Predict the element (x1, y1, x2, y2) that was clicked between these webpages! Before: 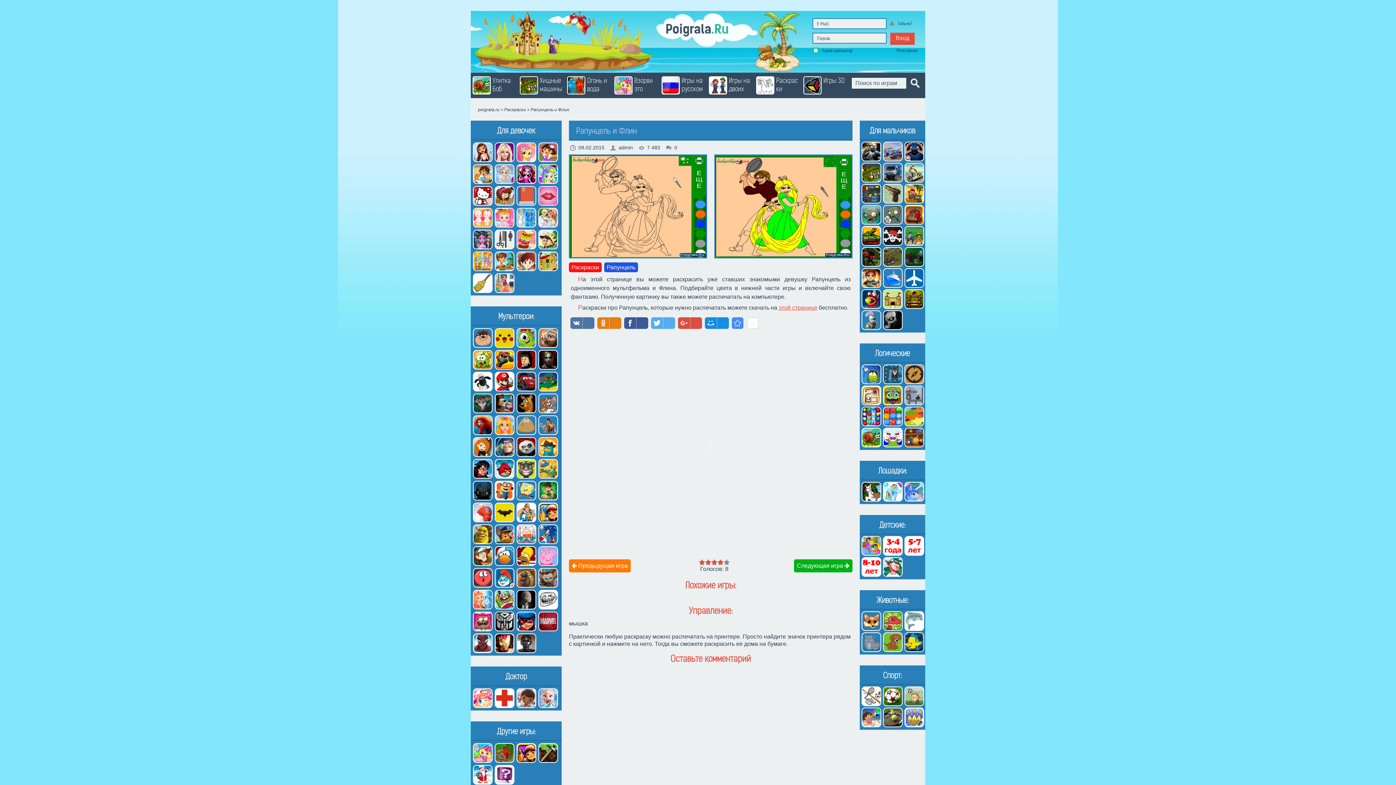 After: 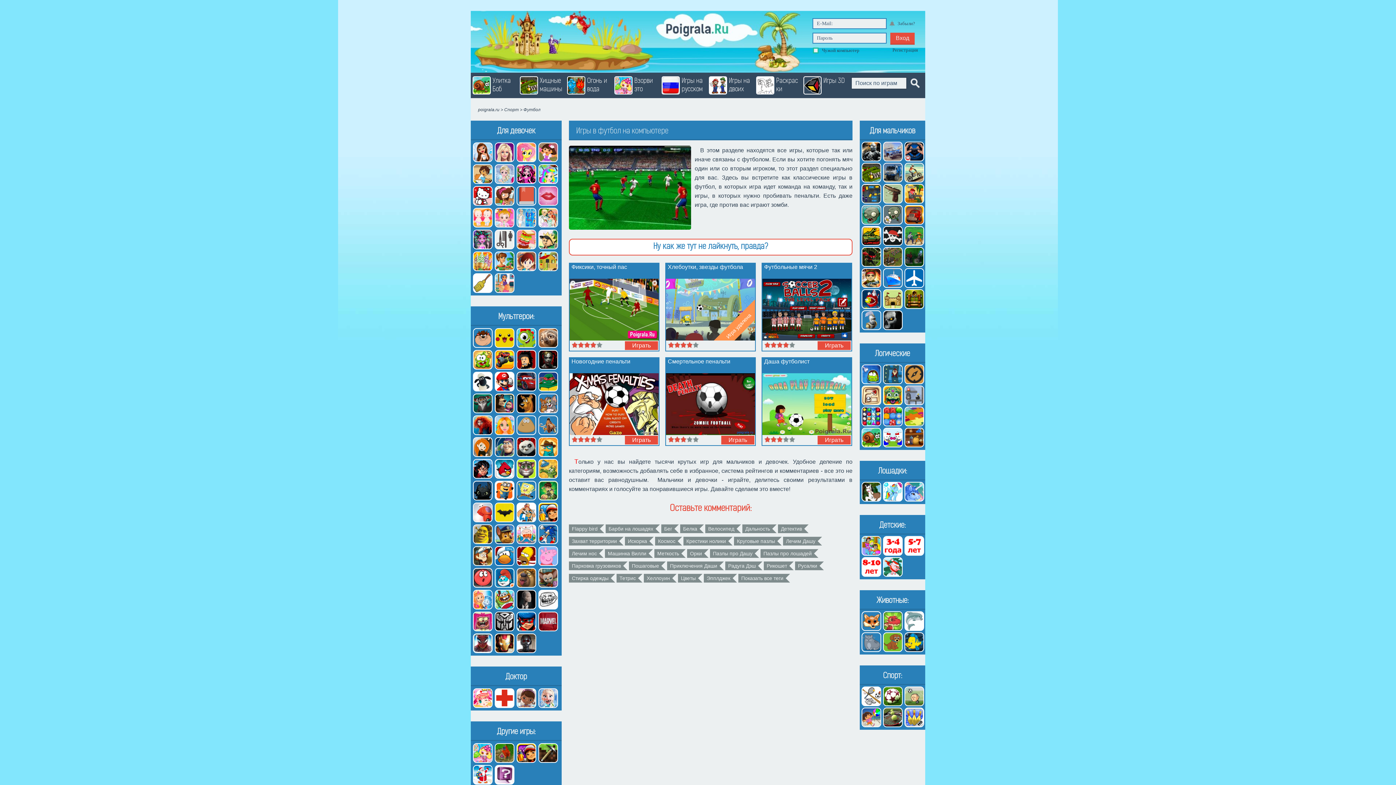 Action: bbox: (881, 685, 902, 706)